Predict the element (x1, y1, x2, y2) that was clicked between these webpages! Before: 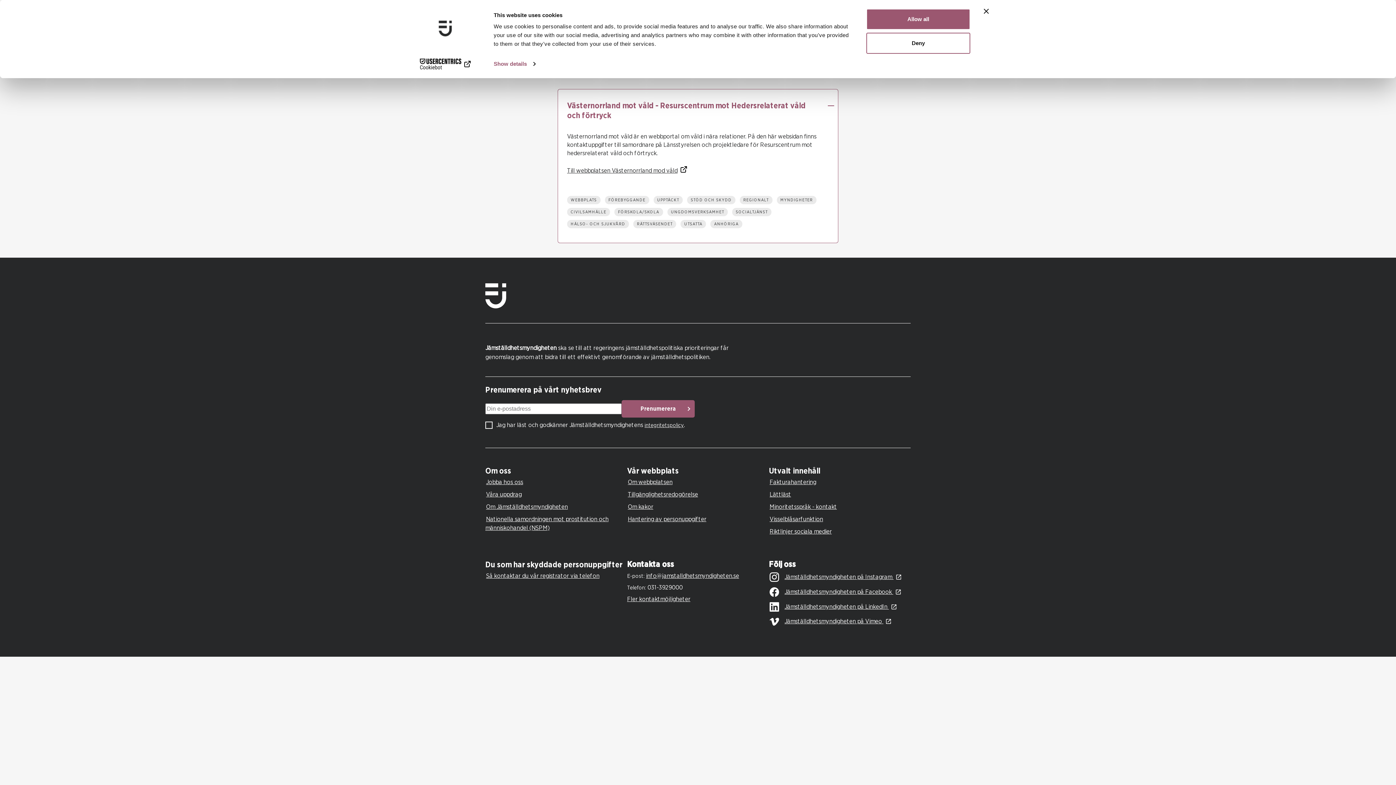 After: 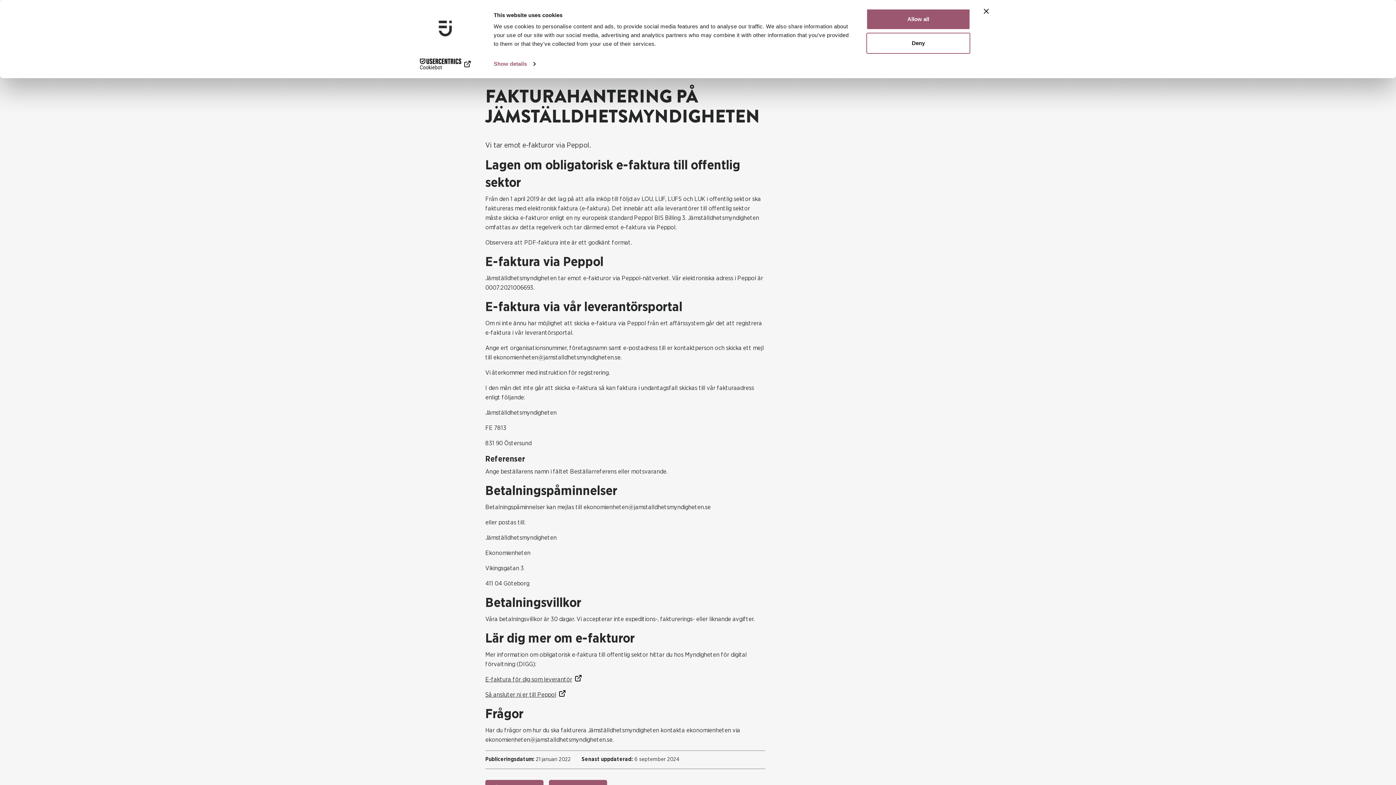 Action: bbox: (769, 478, 817, 486) label: Fakturahantering